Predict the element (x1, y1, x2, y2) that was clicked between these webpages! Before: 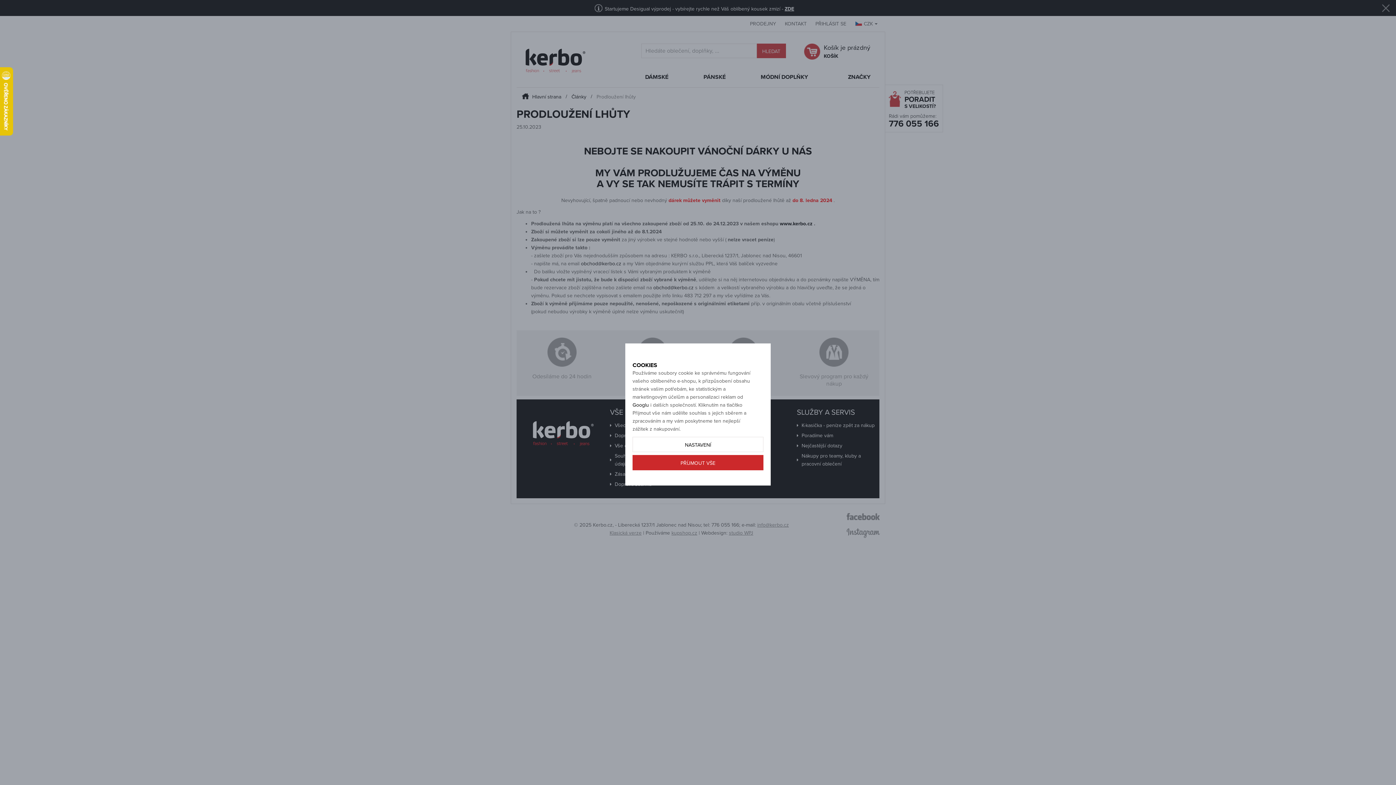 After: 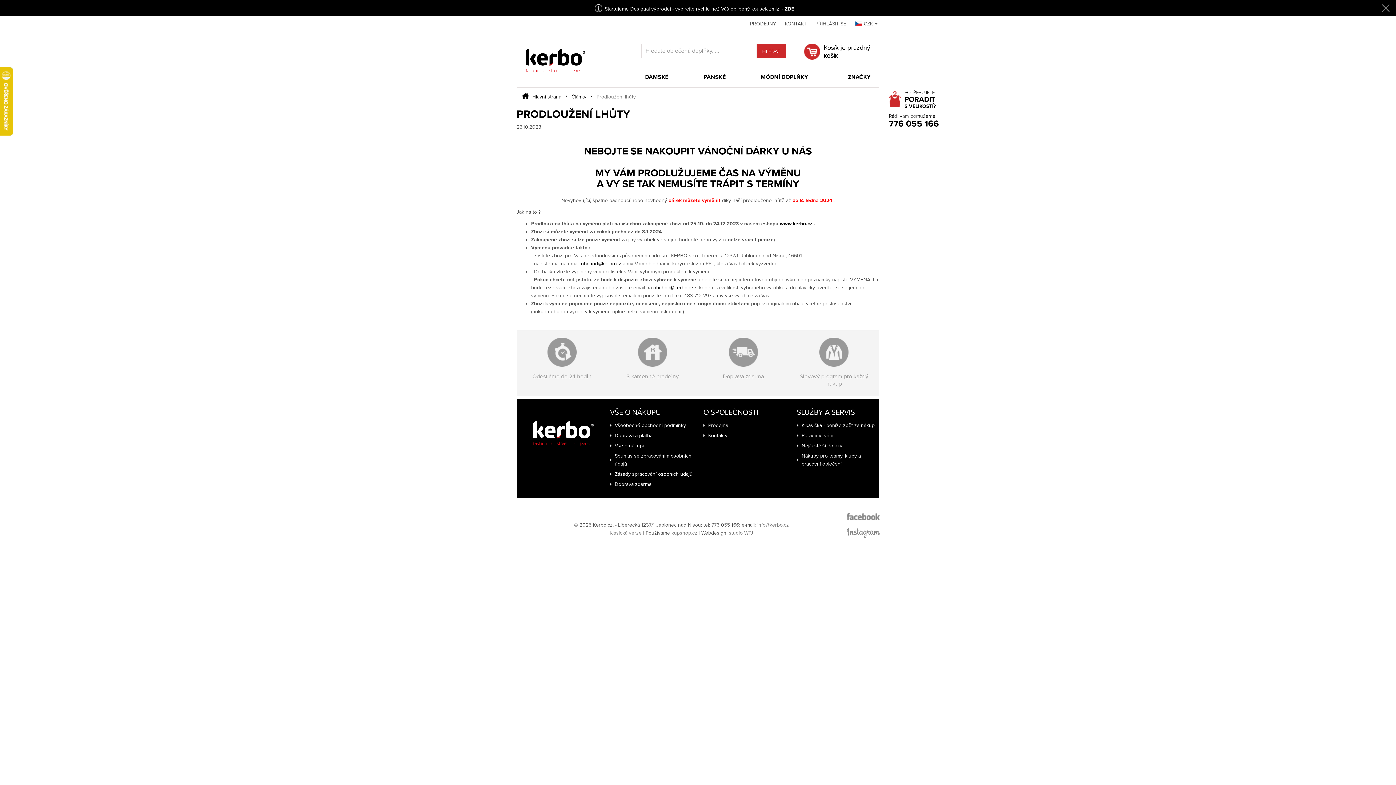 Action: bbox: (632, 455, 763, 470) label: PŘÍJMOUT VŠE